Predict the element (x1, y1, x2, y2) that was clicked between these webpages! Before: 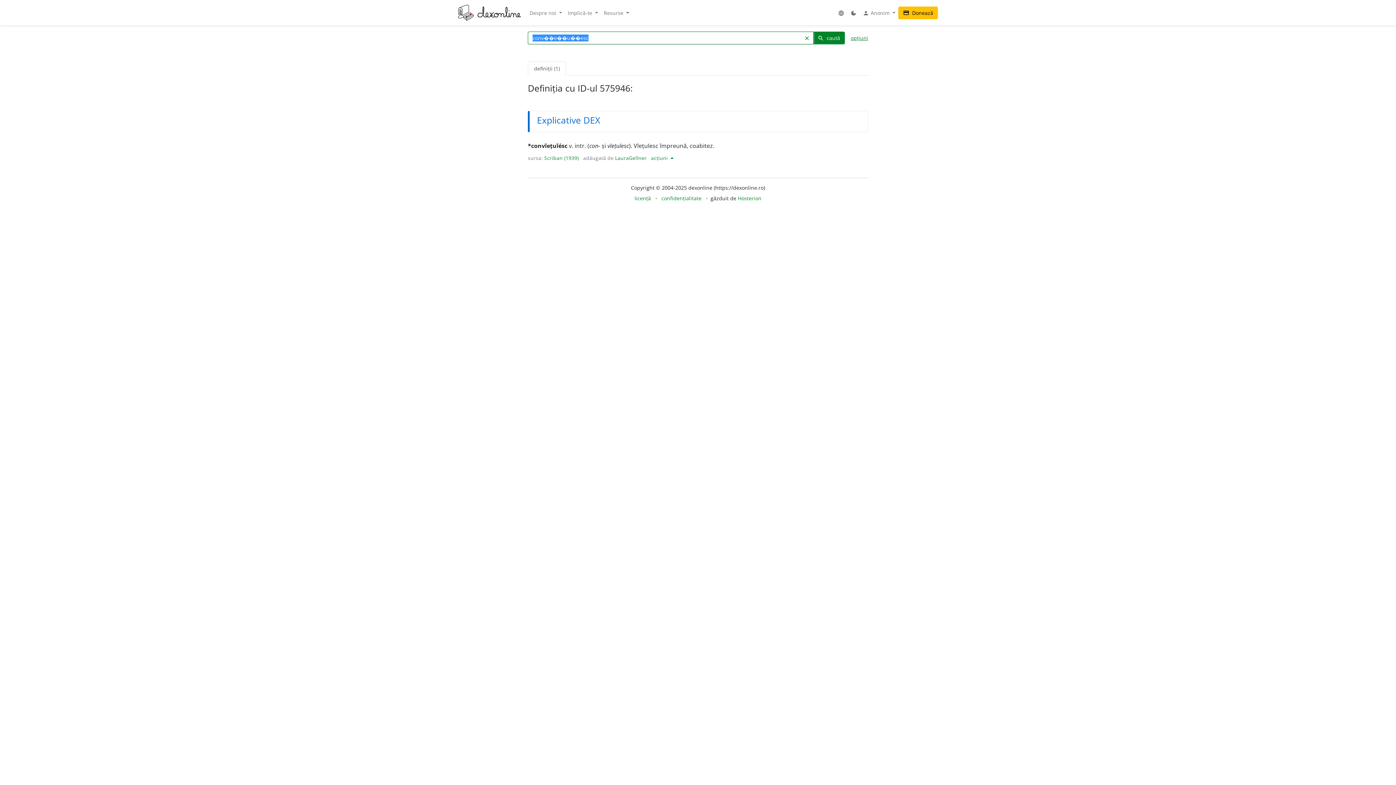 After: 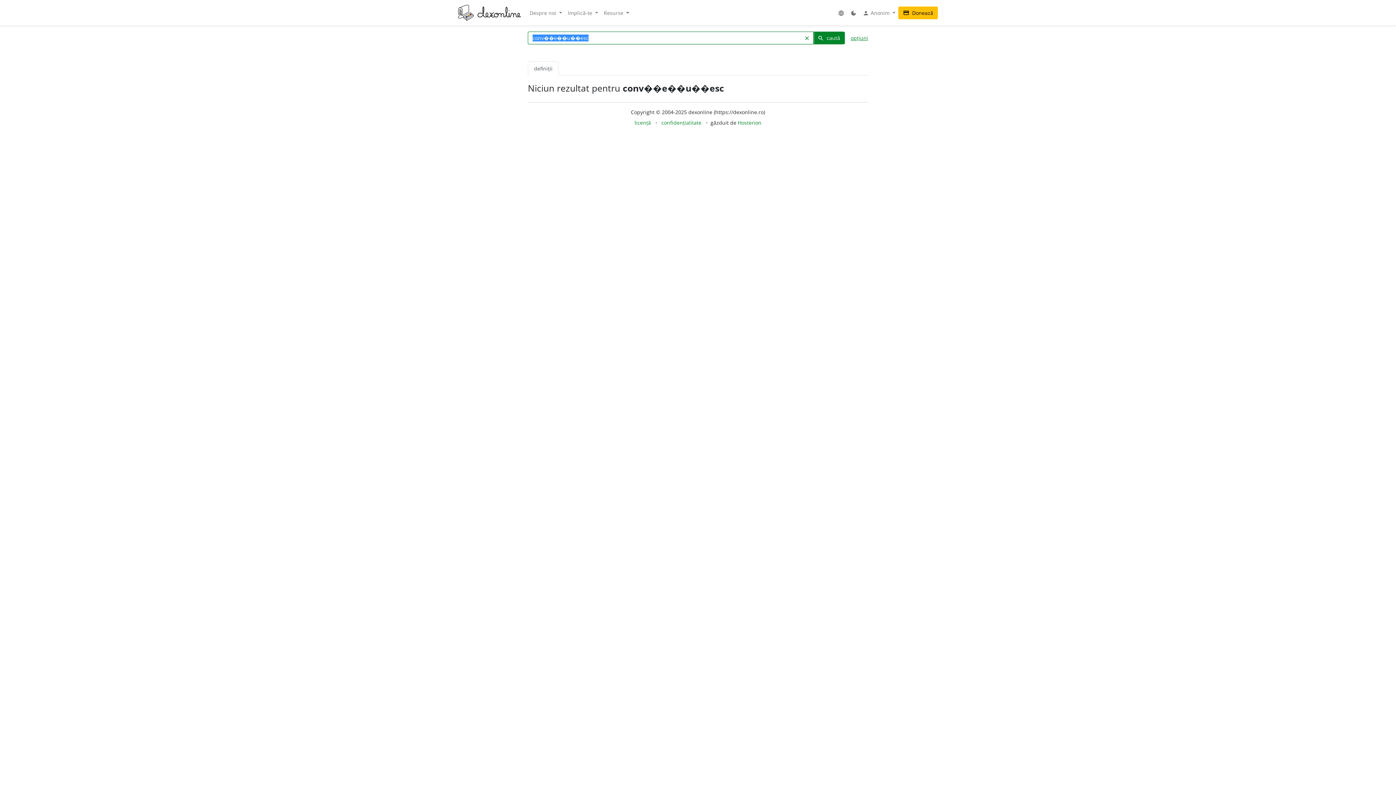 Action: bbox: (813, 31, 845, 44) label: search caută